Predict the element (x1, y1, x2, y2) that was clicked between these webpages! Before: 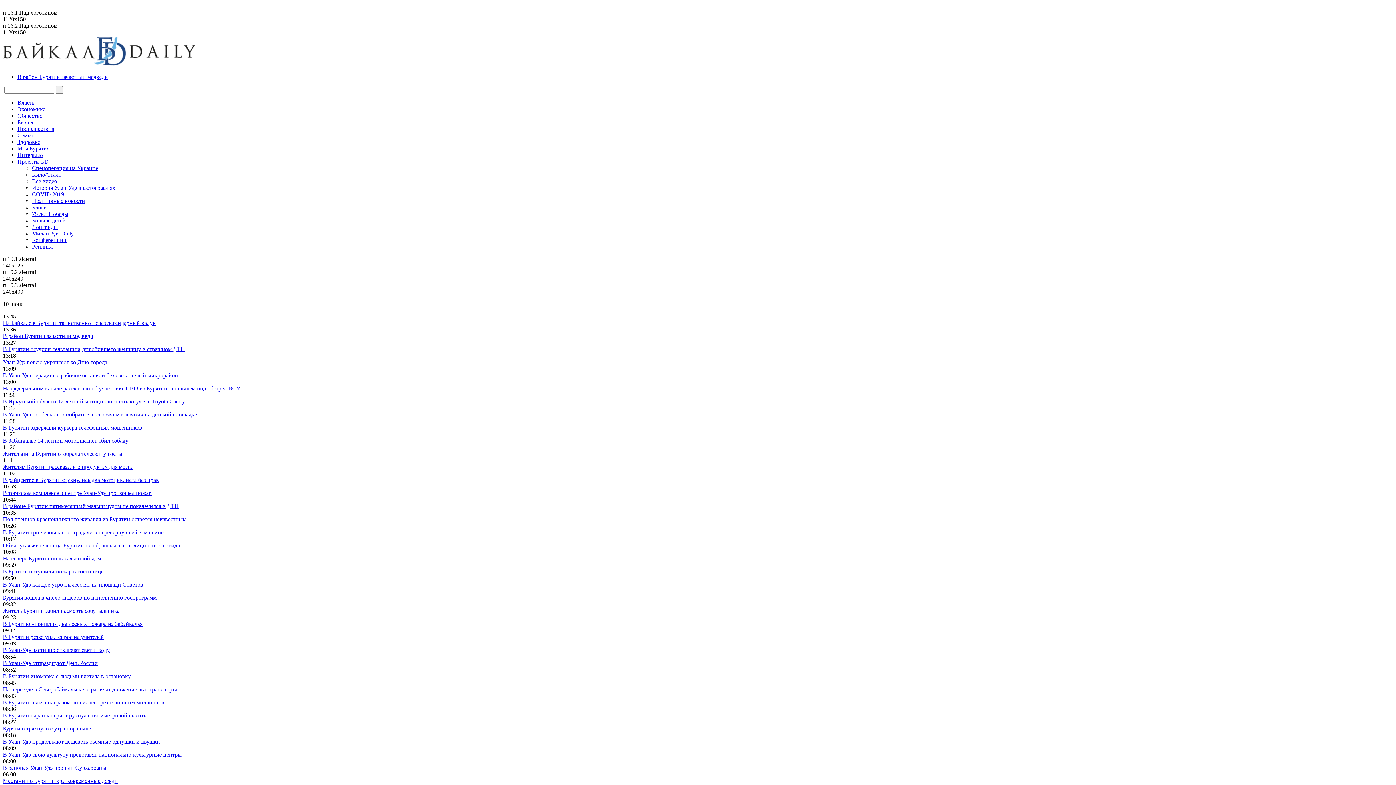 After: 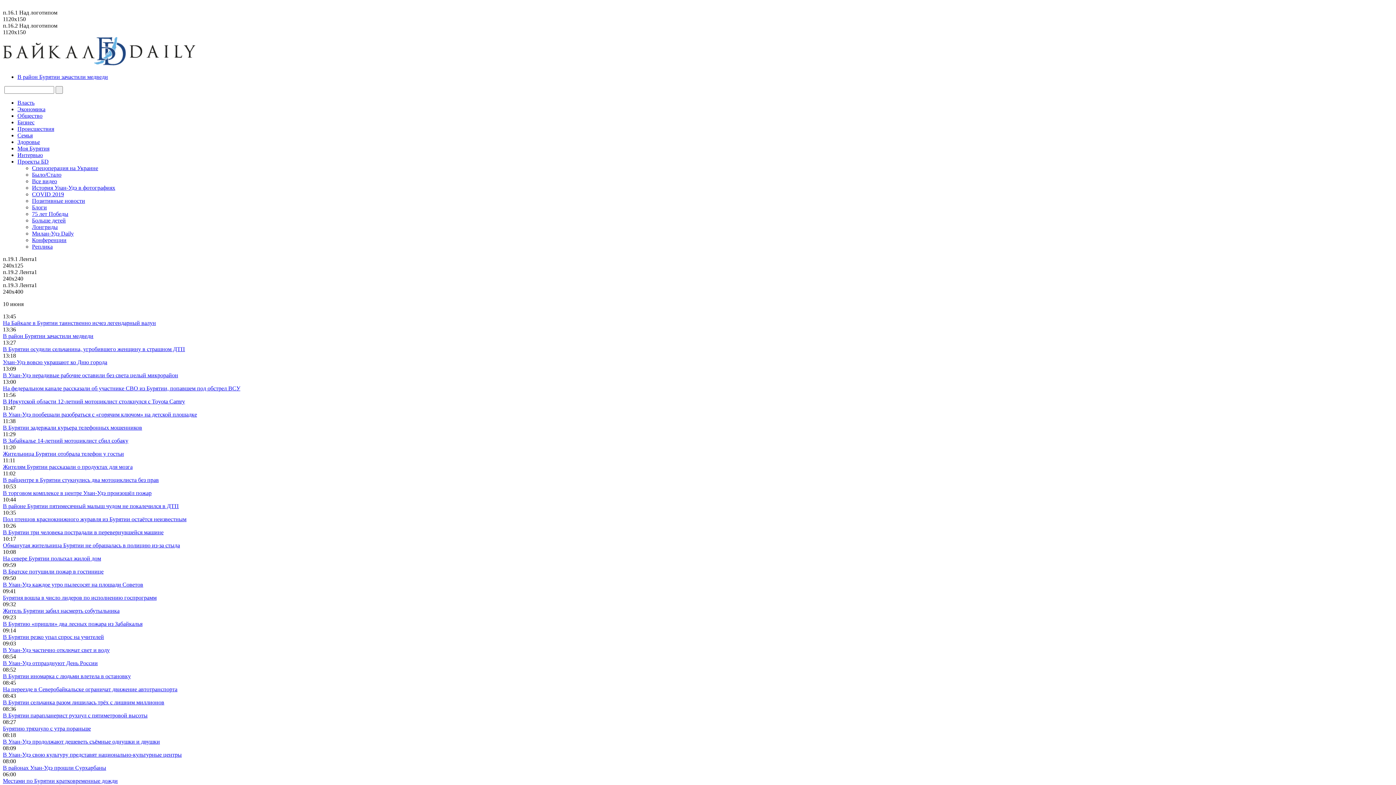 Action: bbox: (2, 660, 97, 666) label: В Улан-Удэ отпразднуют День России